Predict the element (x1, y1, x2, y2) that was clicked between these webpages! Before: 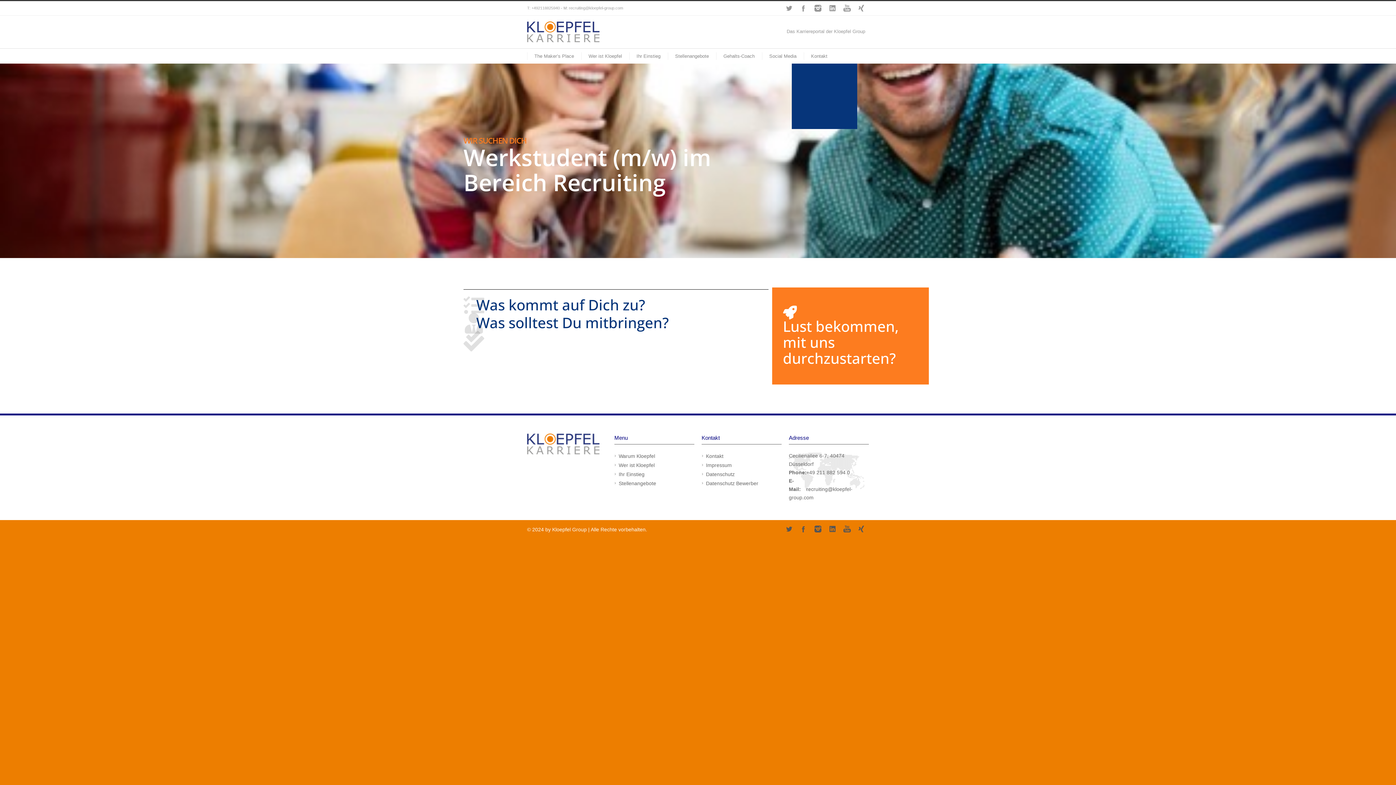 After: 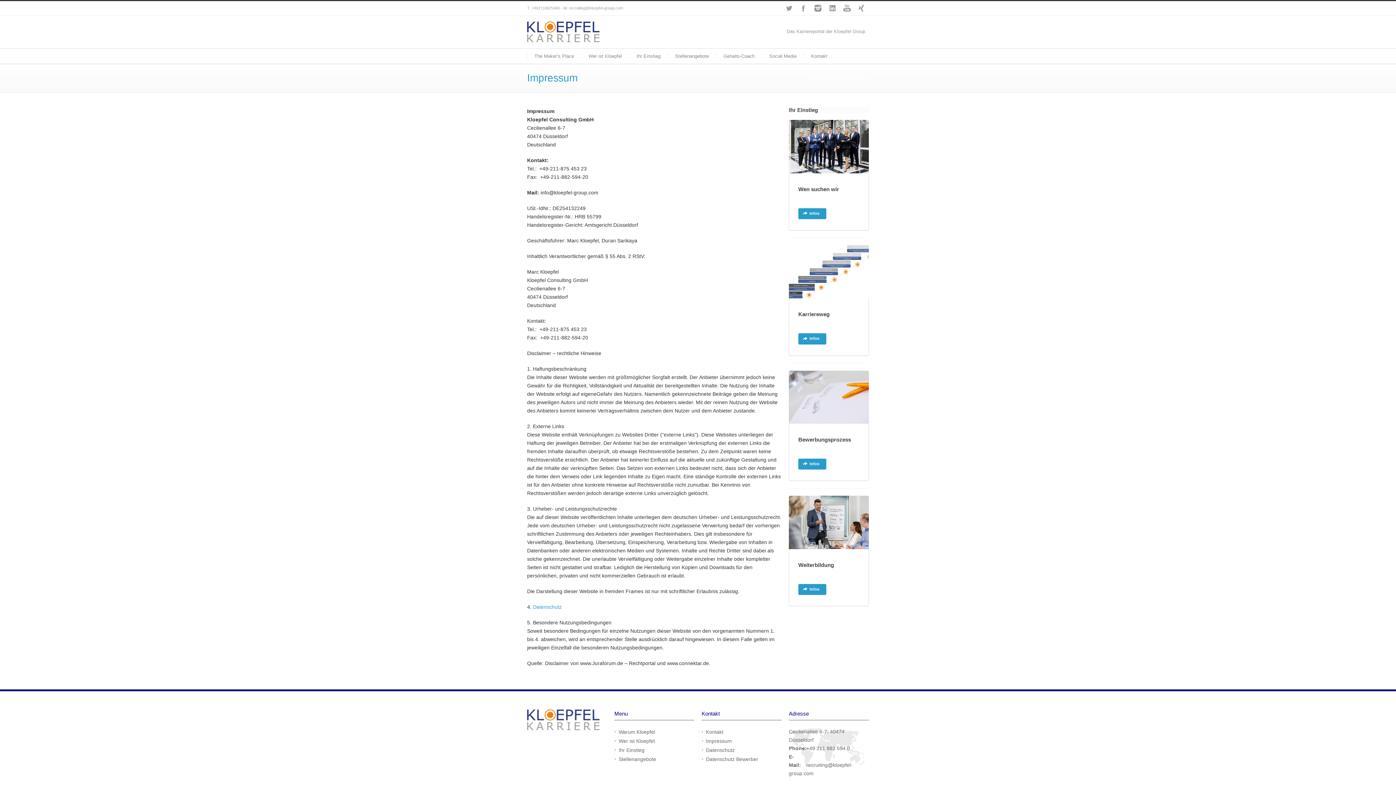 Action: bbox: (706, 462, 732, 468) label: Impressum